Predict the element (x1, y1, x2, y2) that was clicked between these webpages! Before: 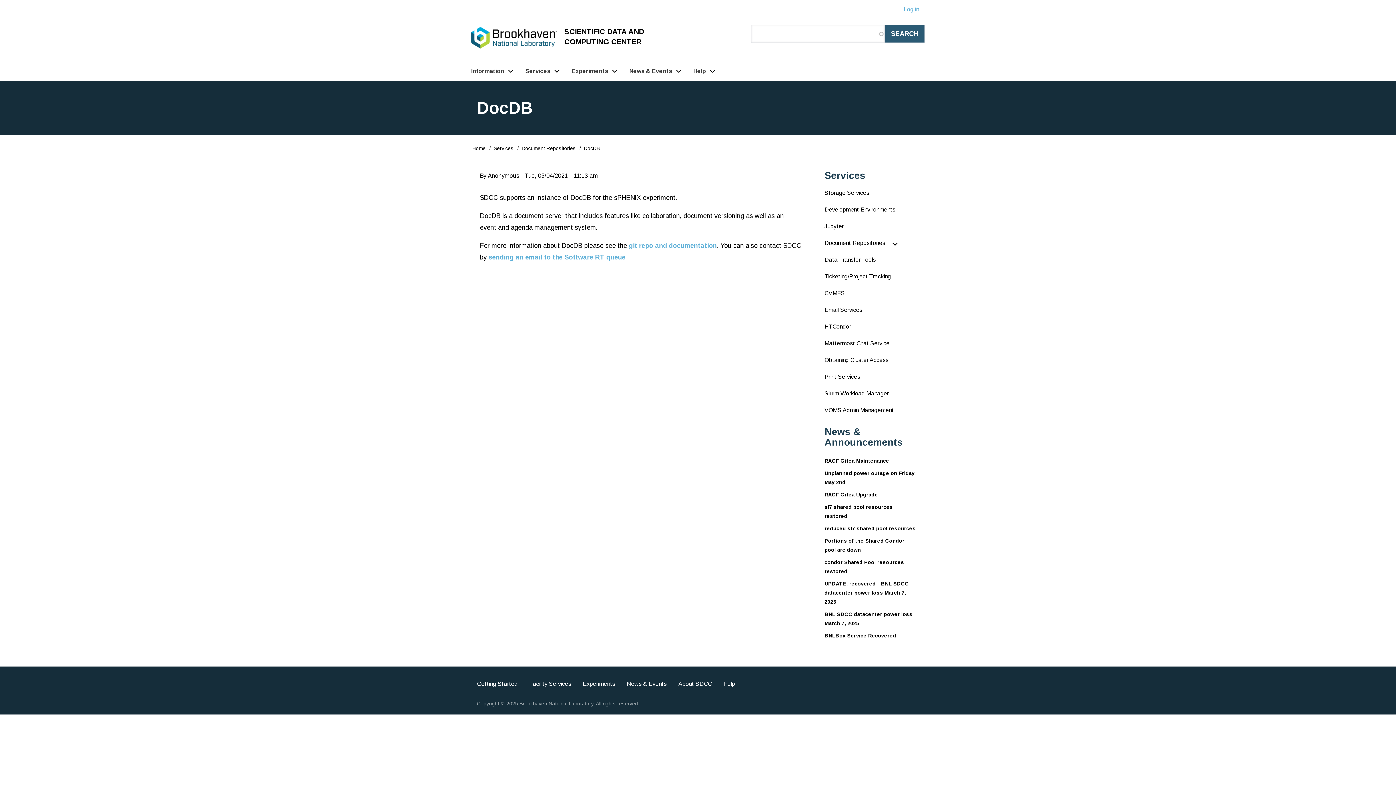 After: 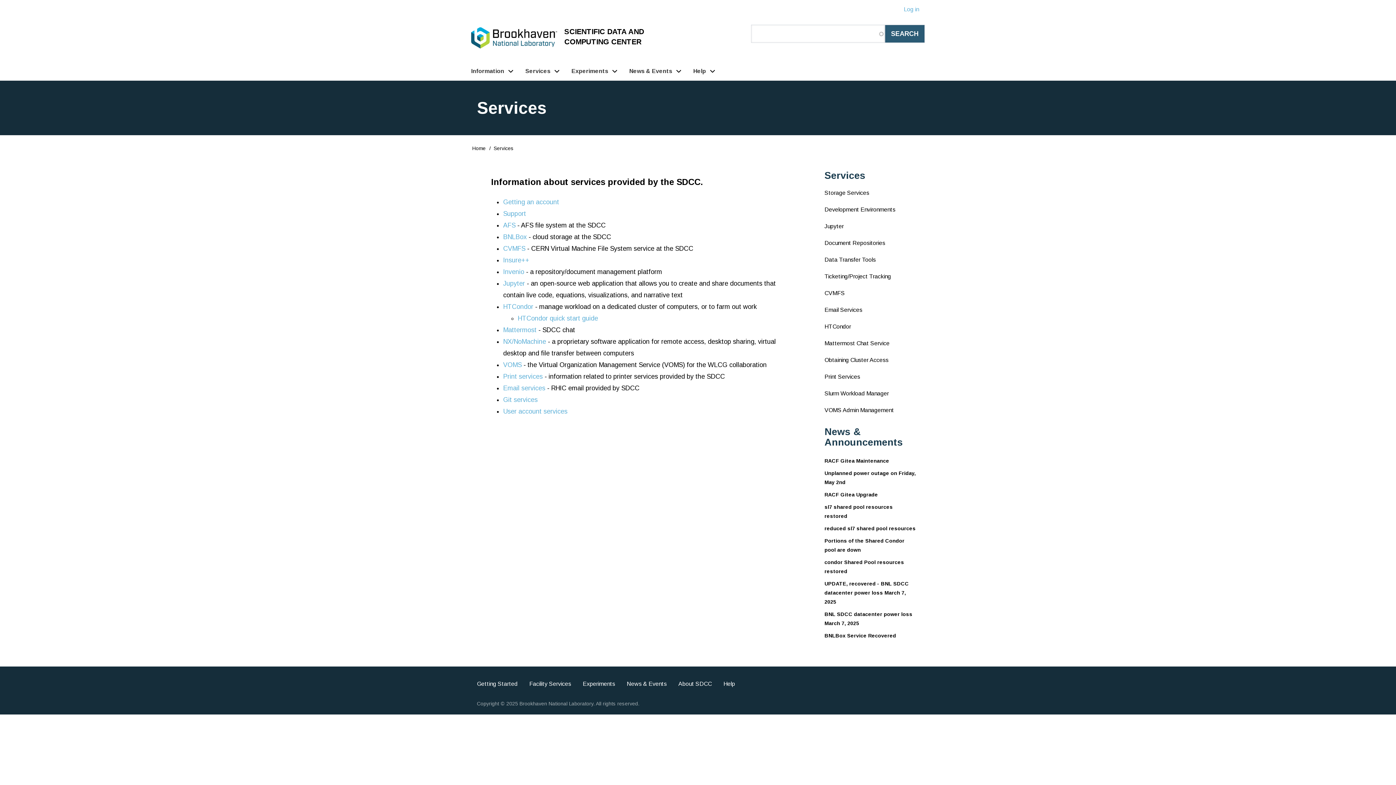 Action: label: Services bbox: (493, 145, 513, 151)